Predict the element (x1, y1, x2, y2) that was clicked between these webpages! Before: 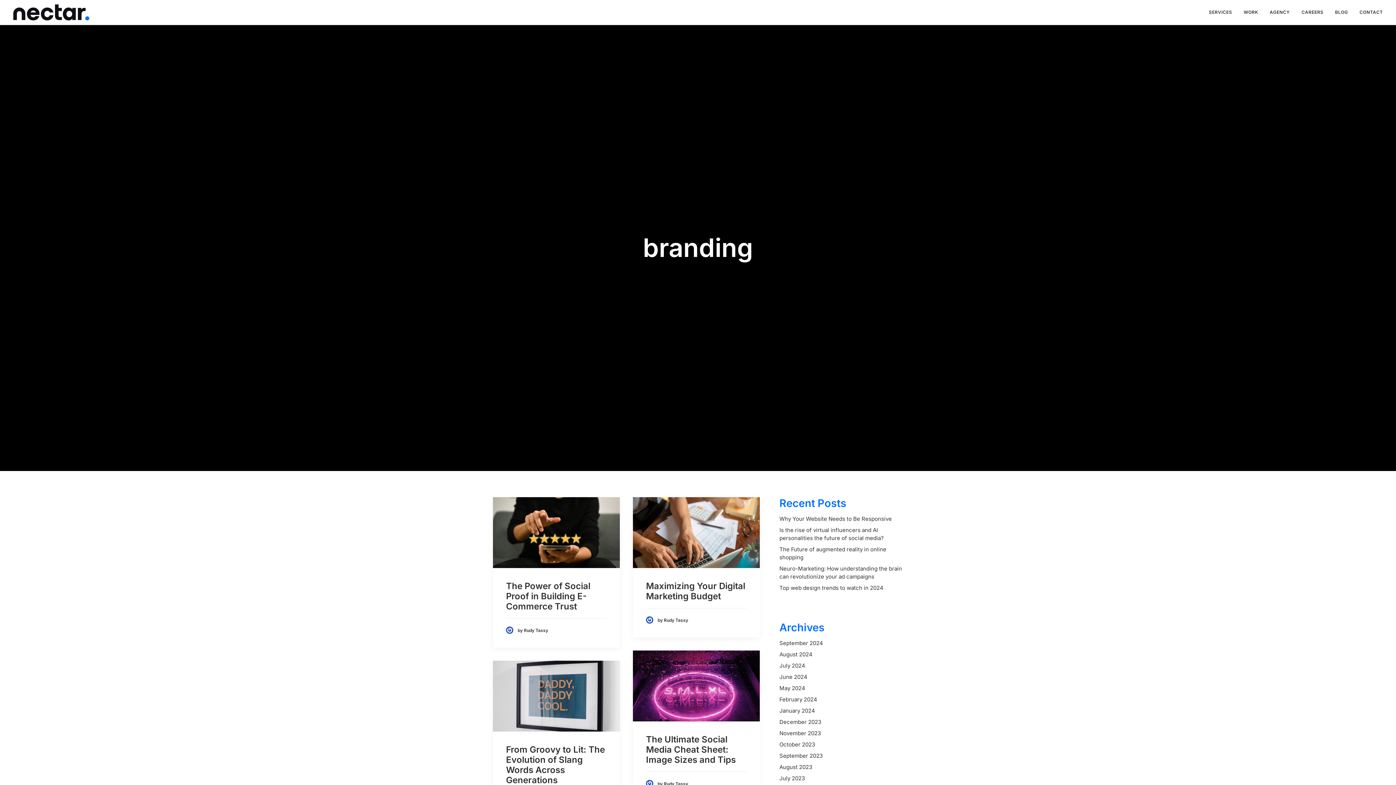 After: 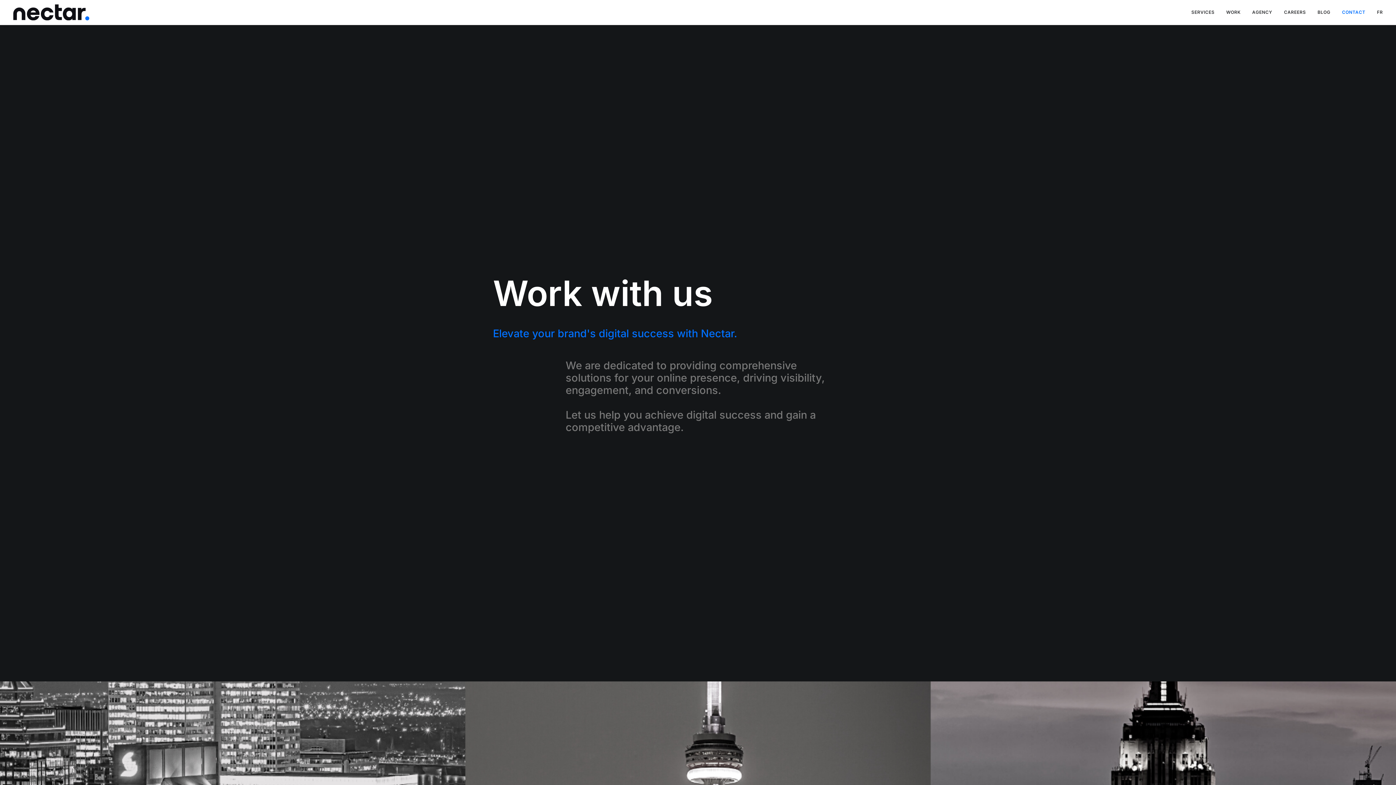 Action: bbox: (1354, 0, 1383, 24) label: CONTACT